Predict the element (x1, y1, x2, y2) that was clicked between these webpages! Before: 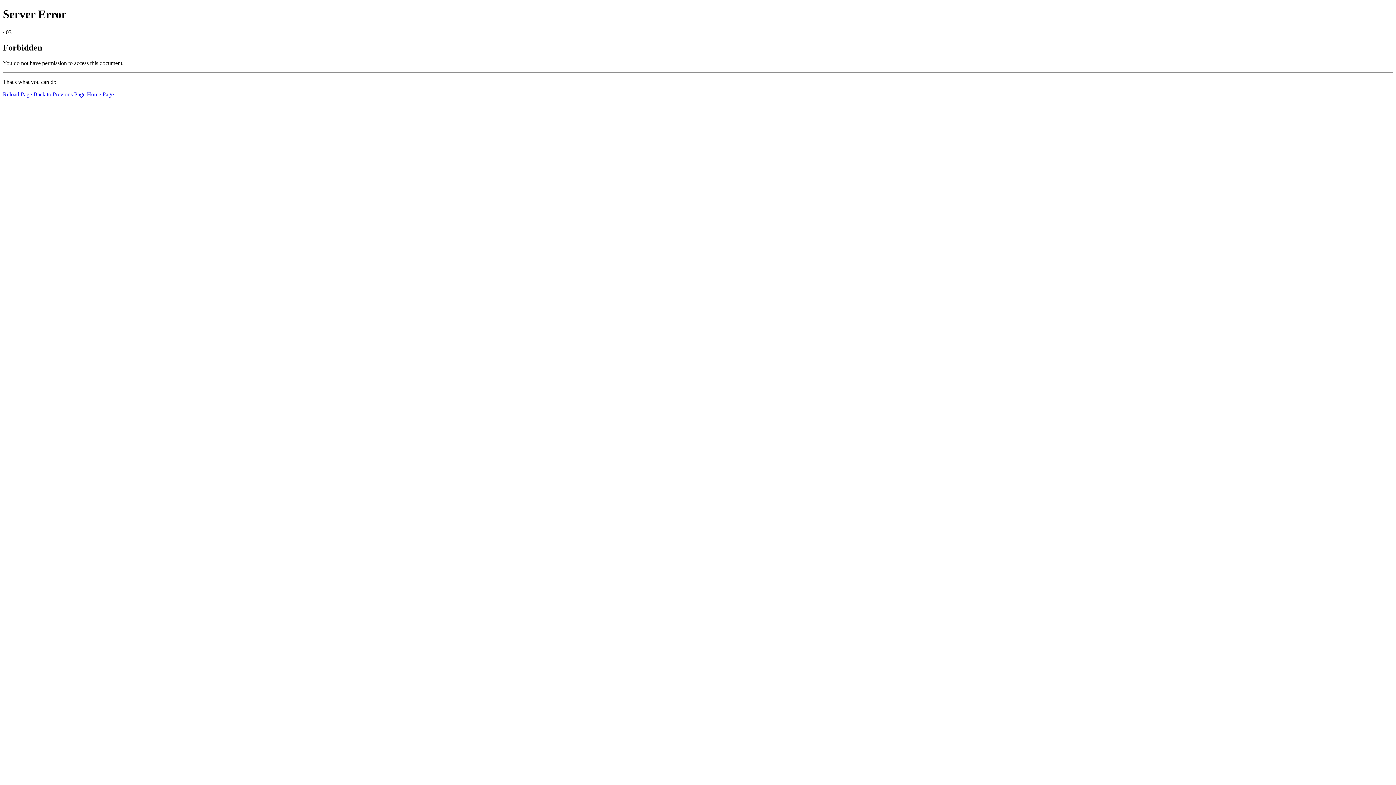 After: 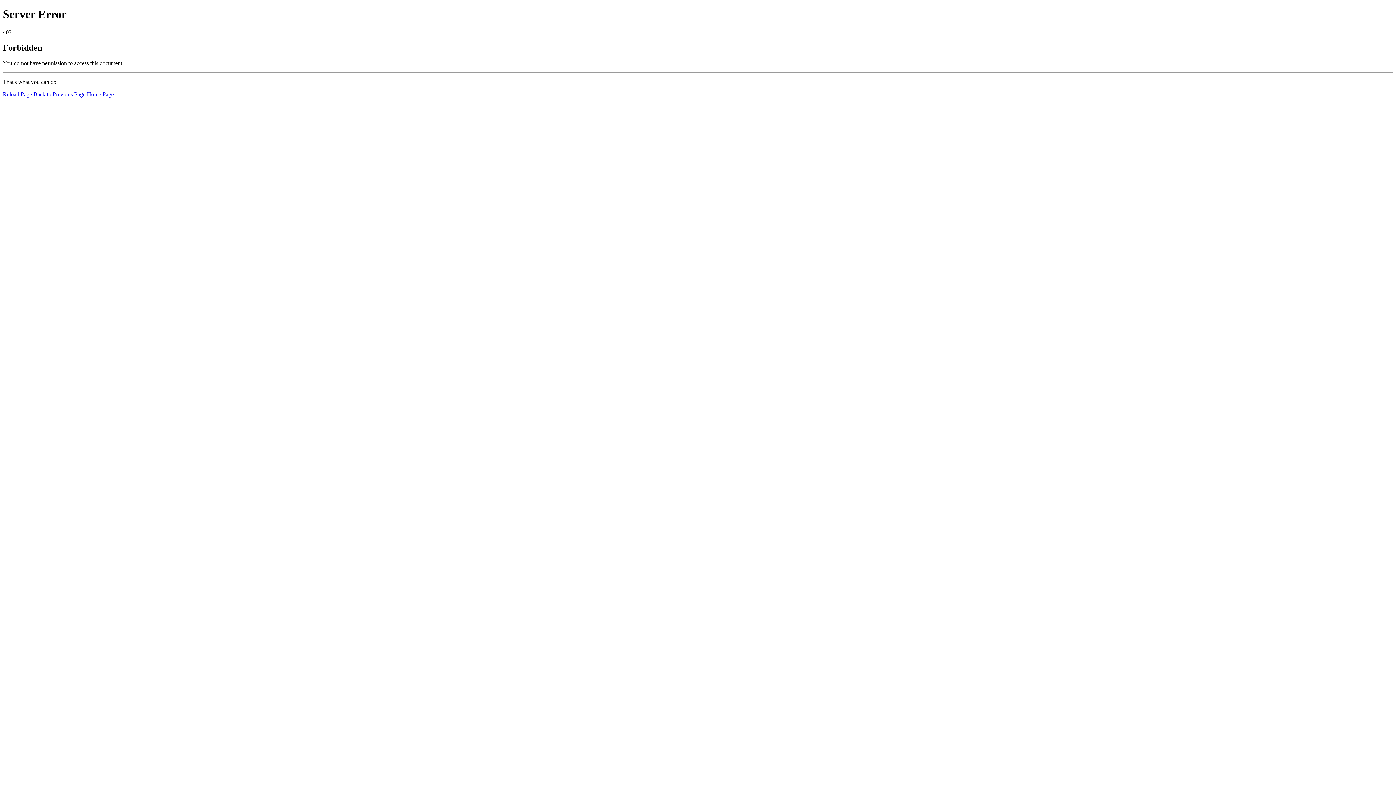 Action: bbox: (86, 91, 113, 97) label: Home Page